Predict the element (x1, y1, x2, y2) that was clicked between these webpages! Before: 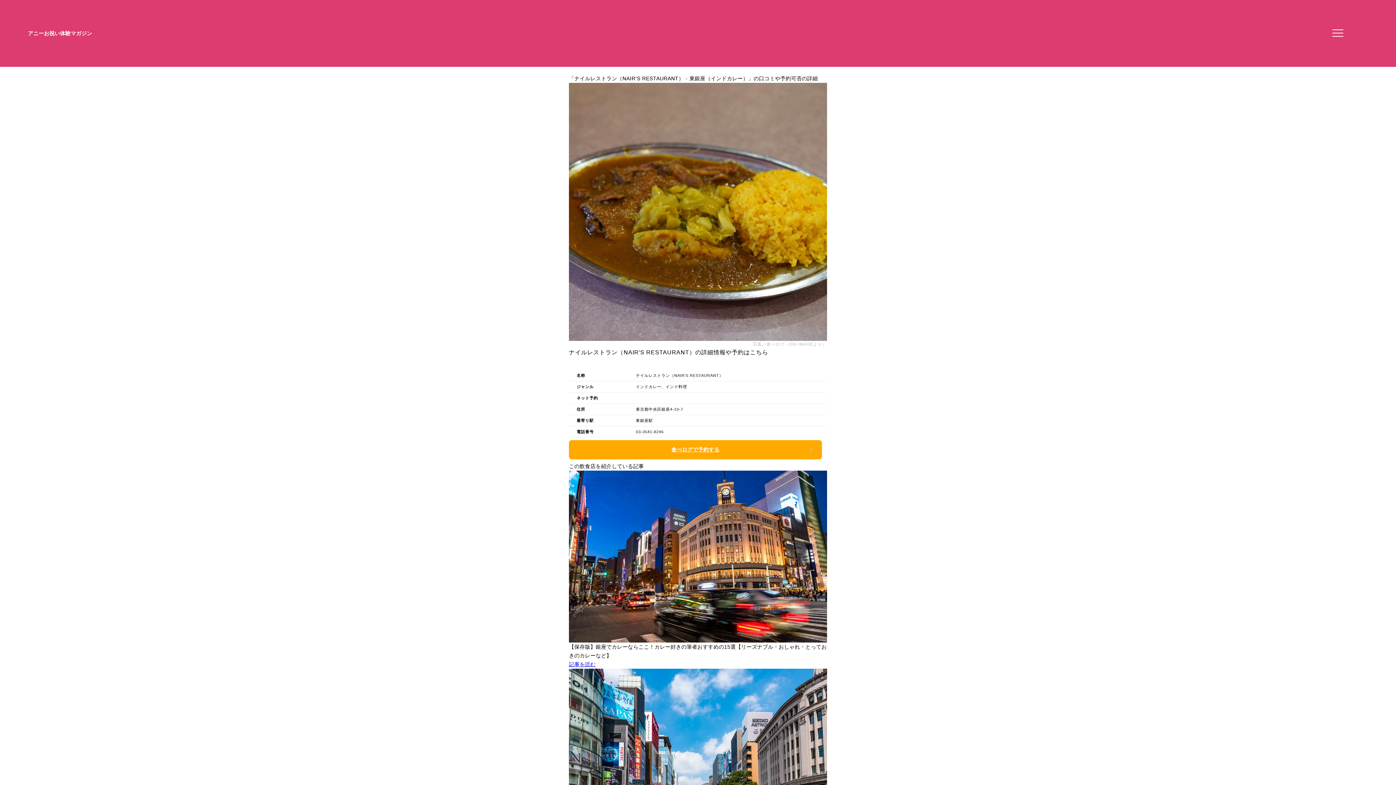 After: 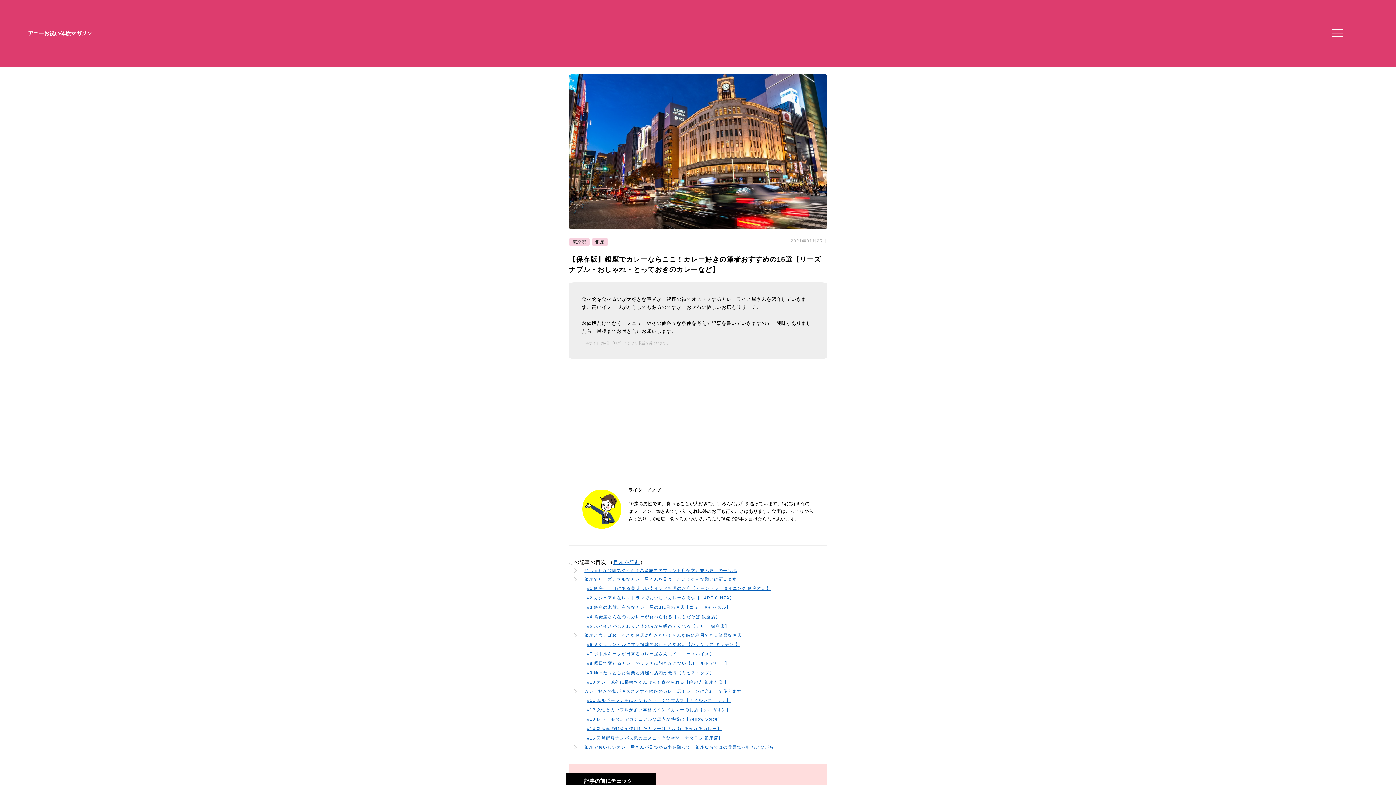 Action: bbox: (569, 661, 595, 667) label: 記事を読む